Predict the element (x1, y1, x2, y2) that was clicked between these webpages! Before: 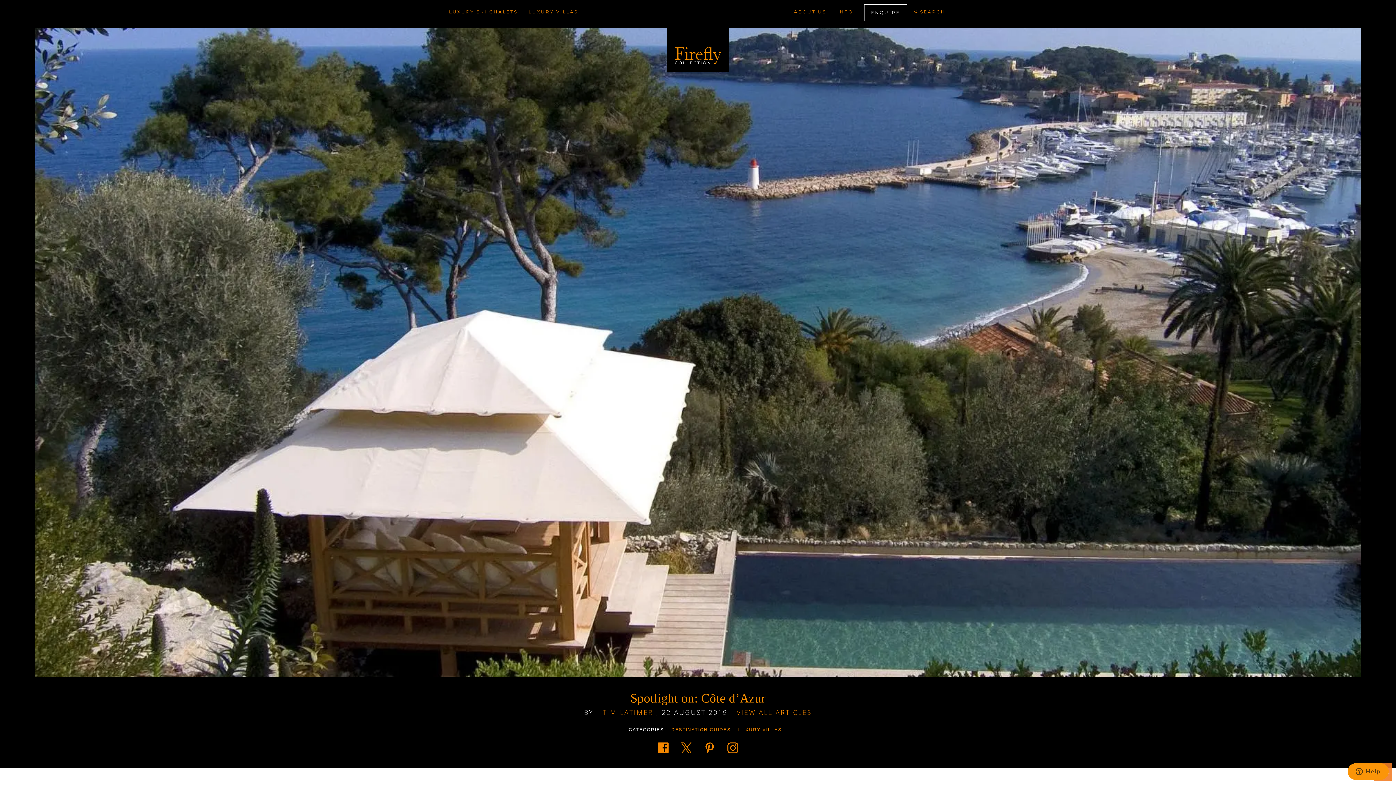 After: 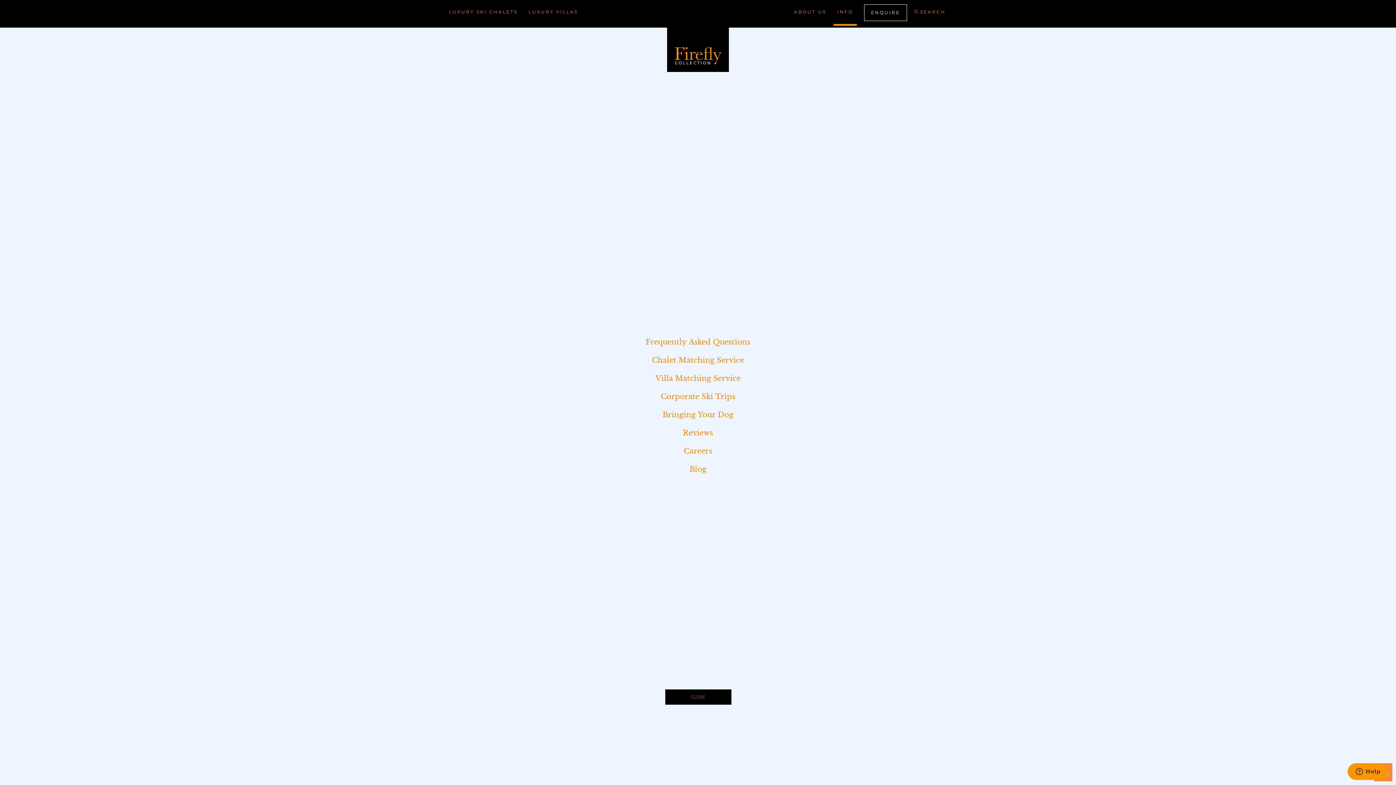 Action: bbox: (833, 0, 857, 25) label: INFO